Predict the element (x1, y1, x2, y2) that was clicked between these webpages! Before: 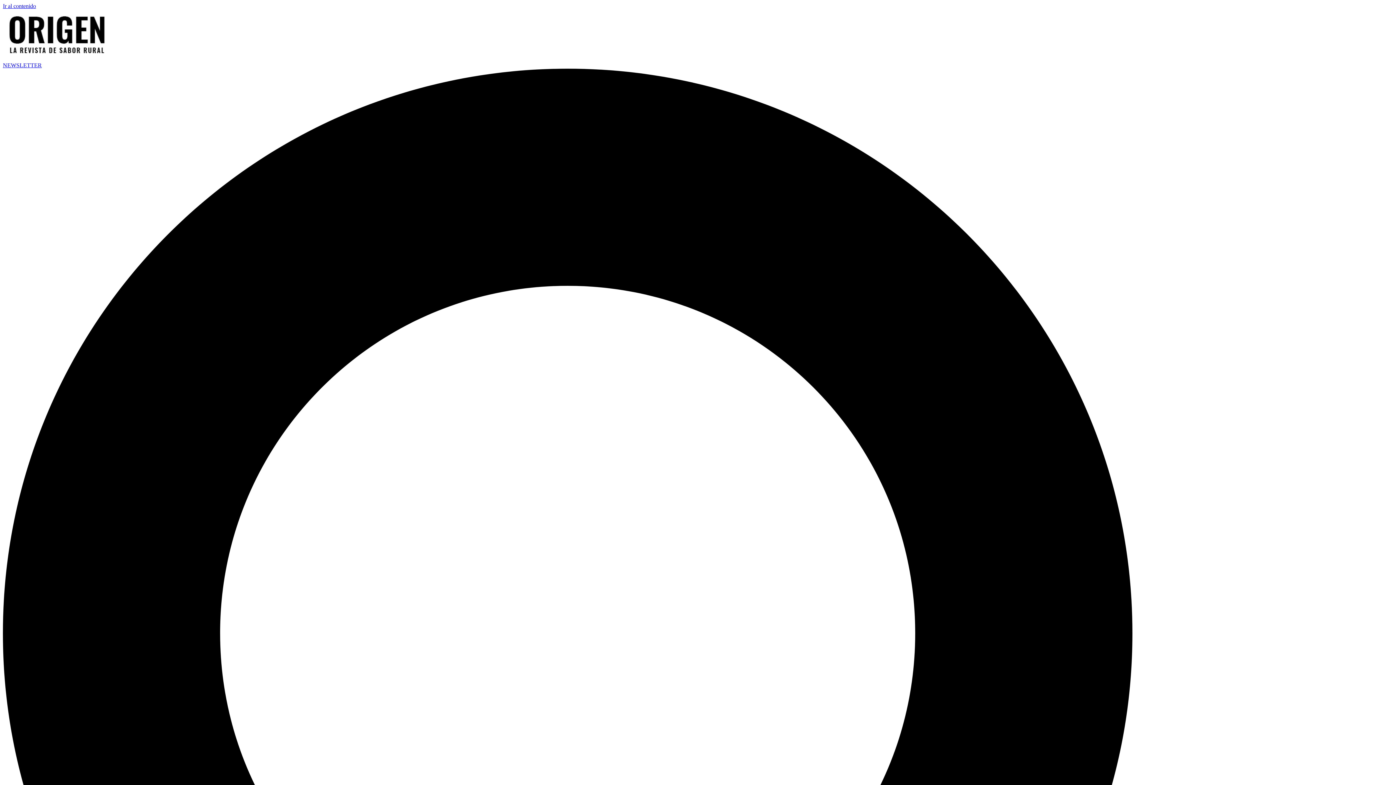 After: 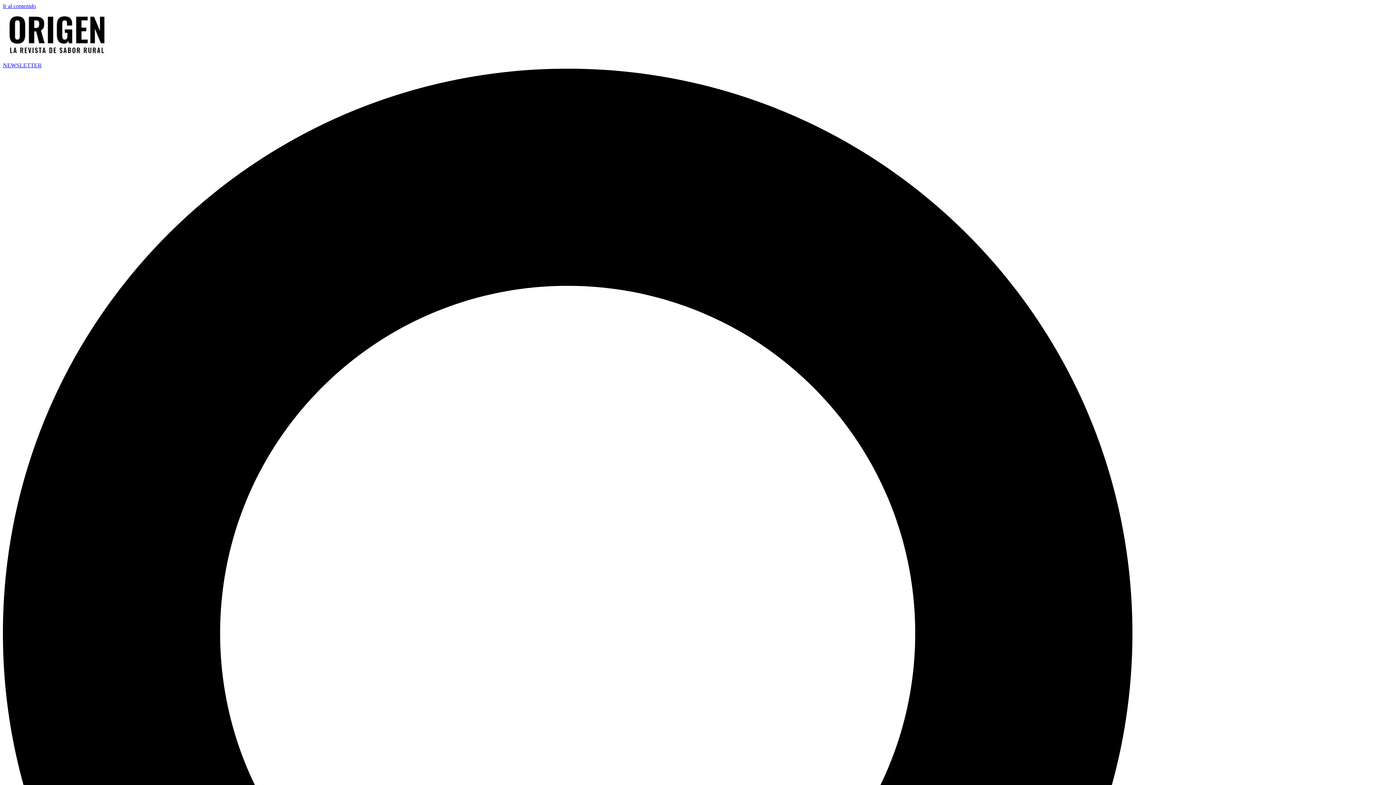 Action: label: NEWSLETTER bbox: (2, 62, 41, 68)